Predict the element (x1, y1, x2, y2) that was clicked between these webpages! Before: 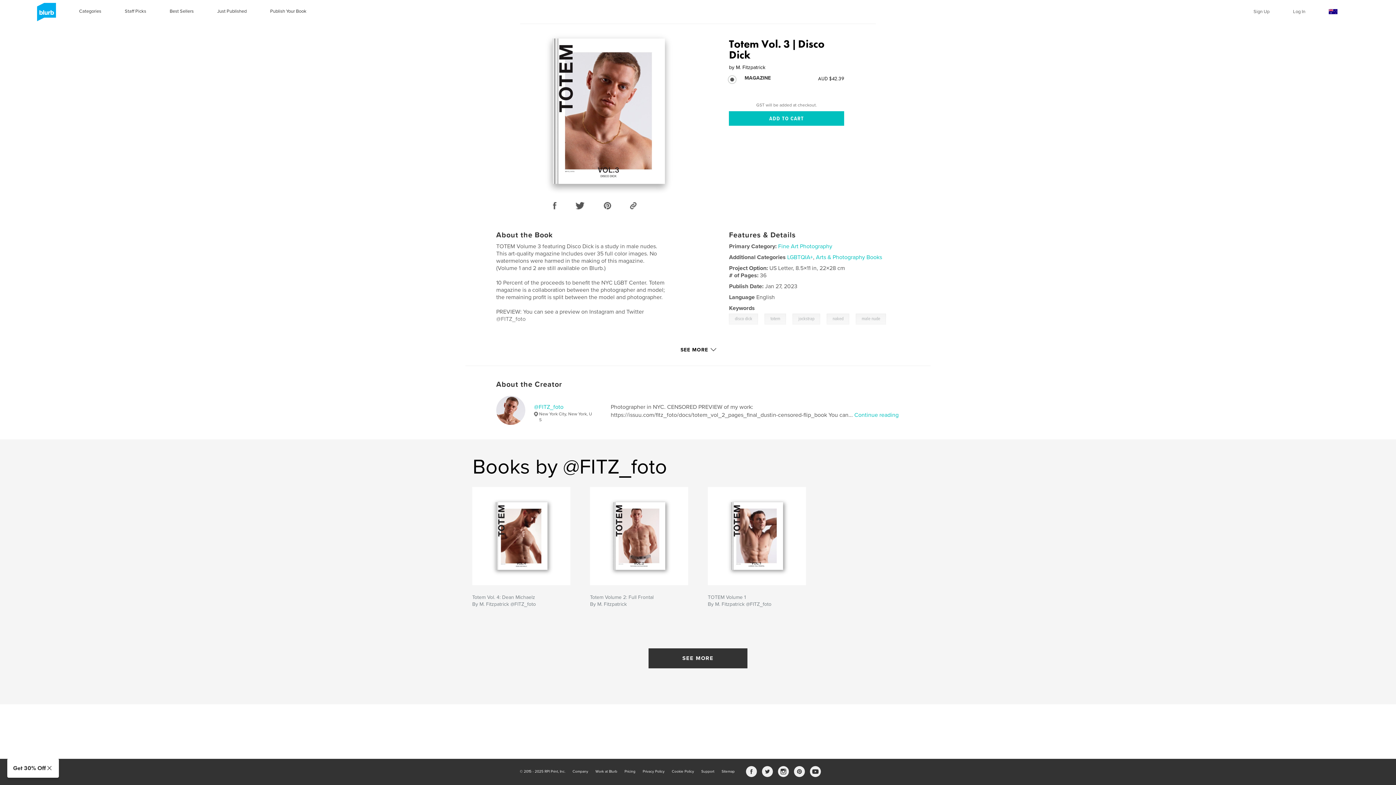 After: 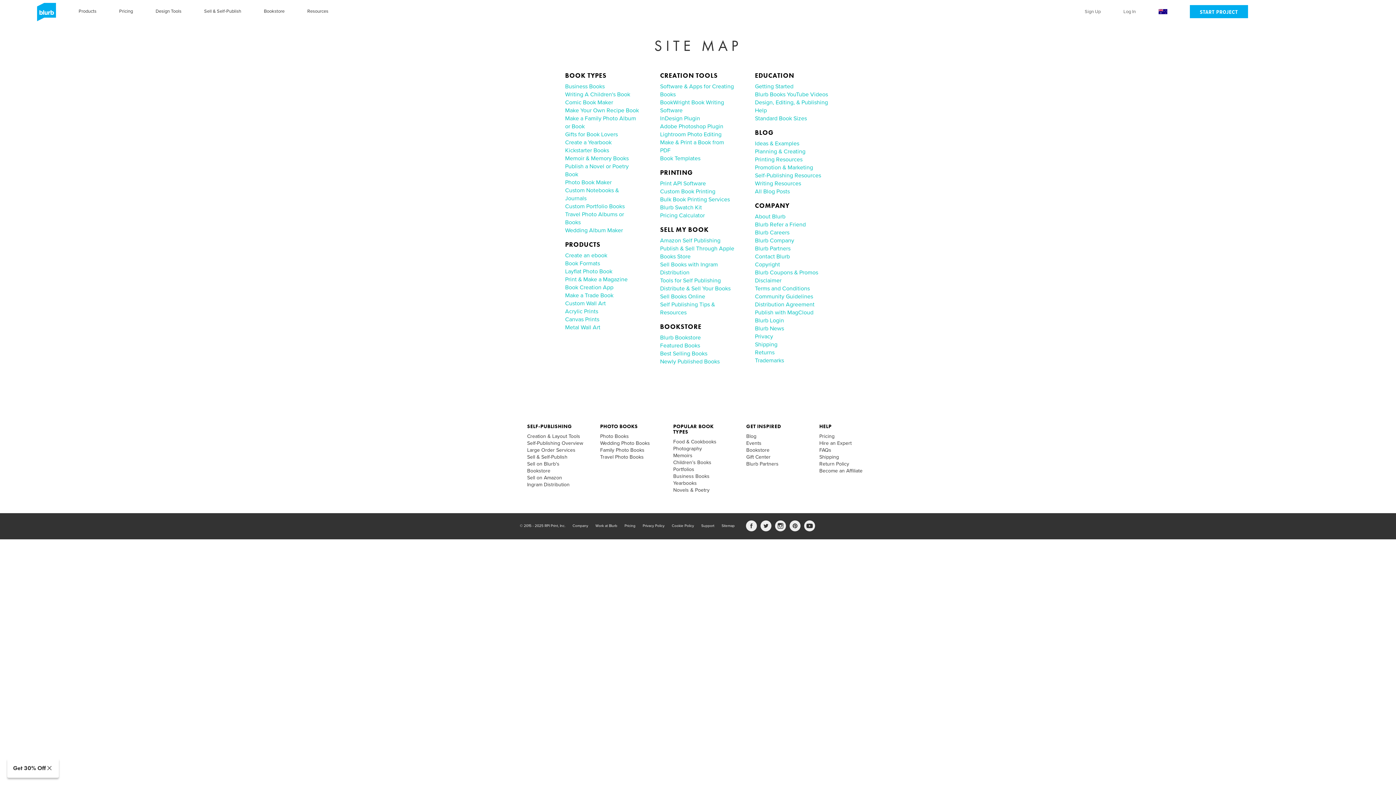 Action: bbox: (721, 769, 734, 774) label: Sitemap